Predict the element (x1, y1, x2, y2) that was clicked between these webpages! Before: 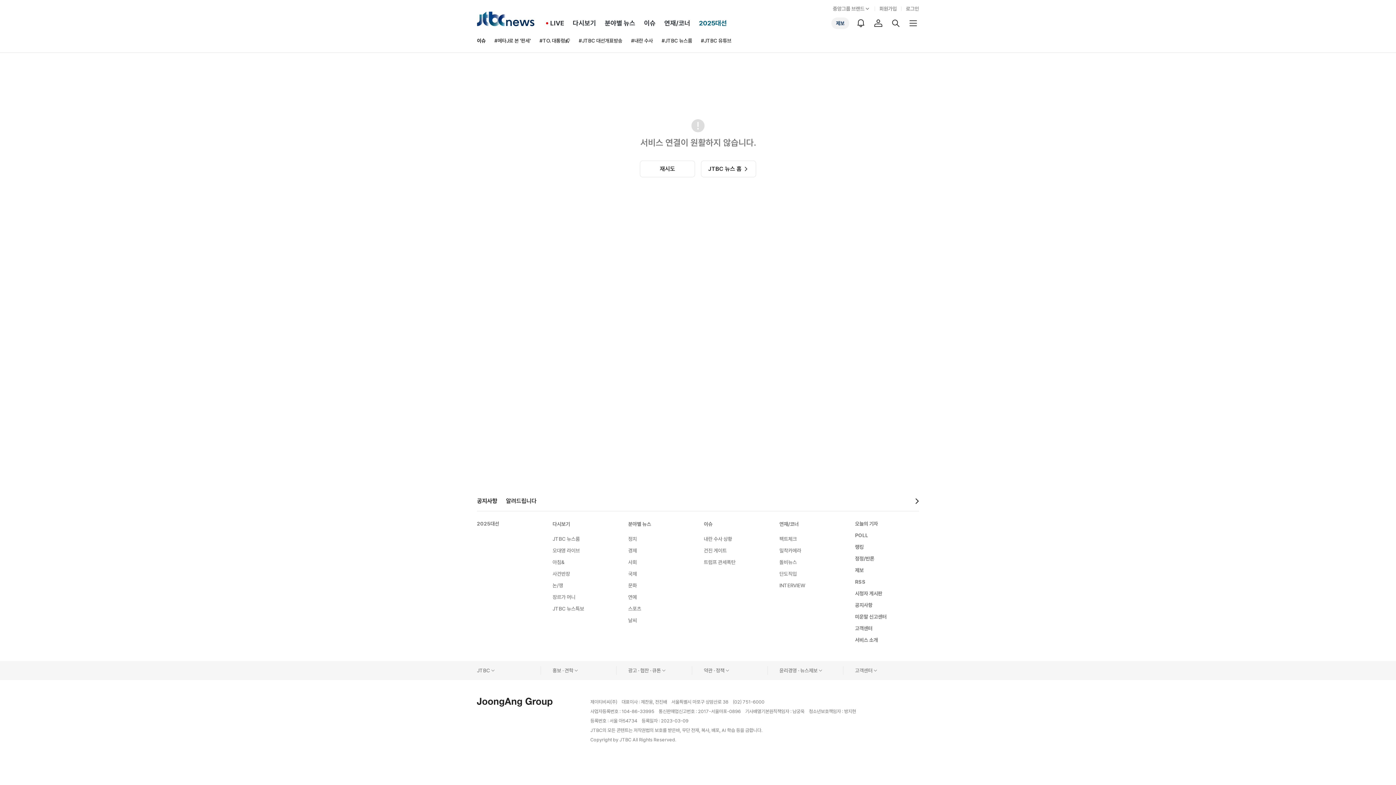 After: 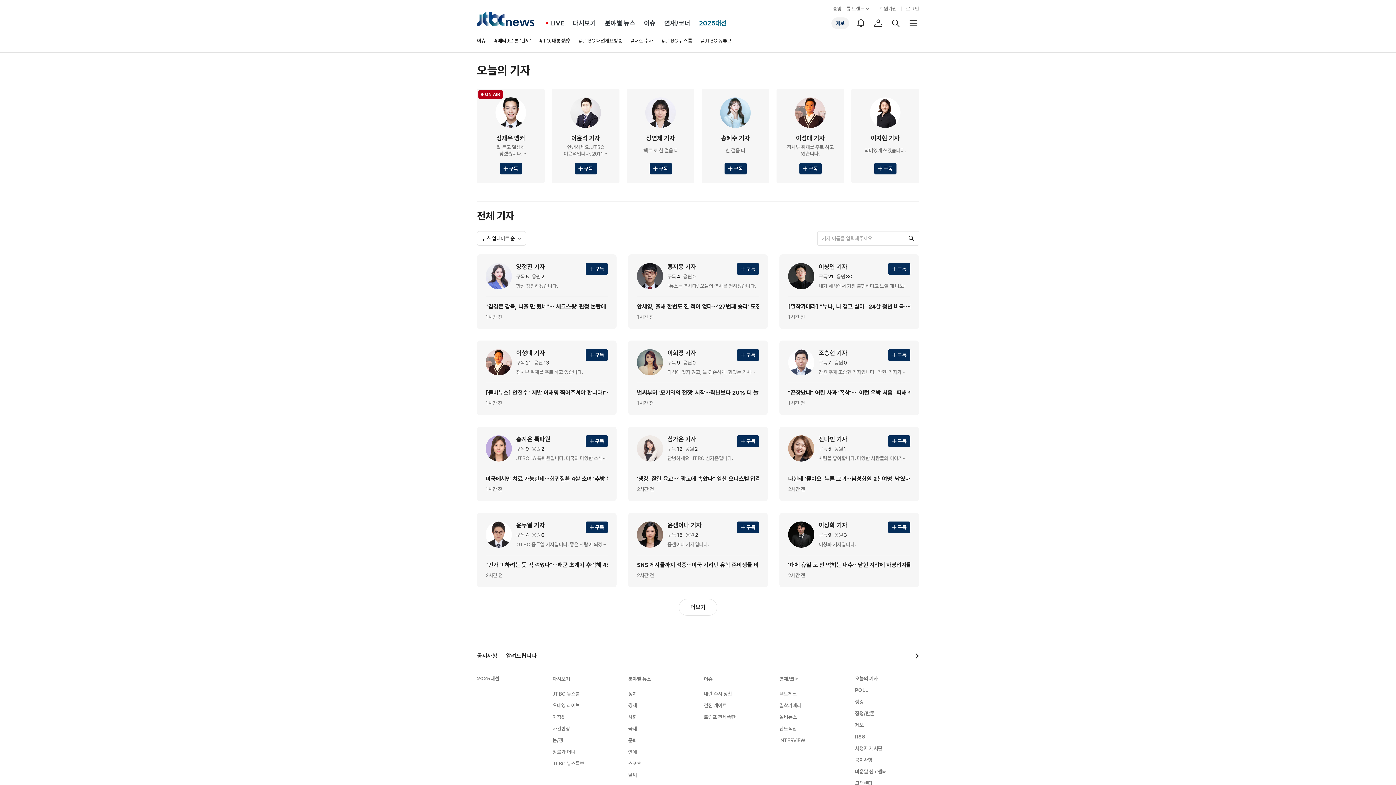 Action: bbox: (855, 520, 878, 527) label: 오늘의 기자